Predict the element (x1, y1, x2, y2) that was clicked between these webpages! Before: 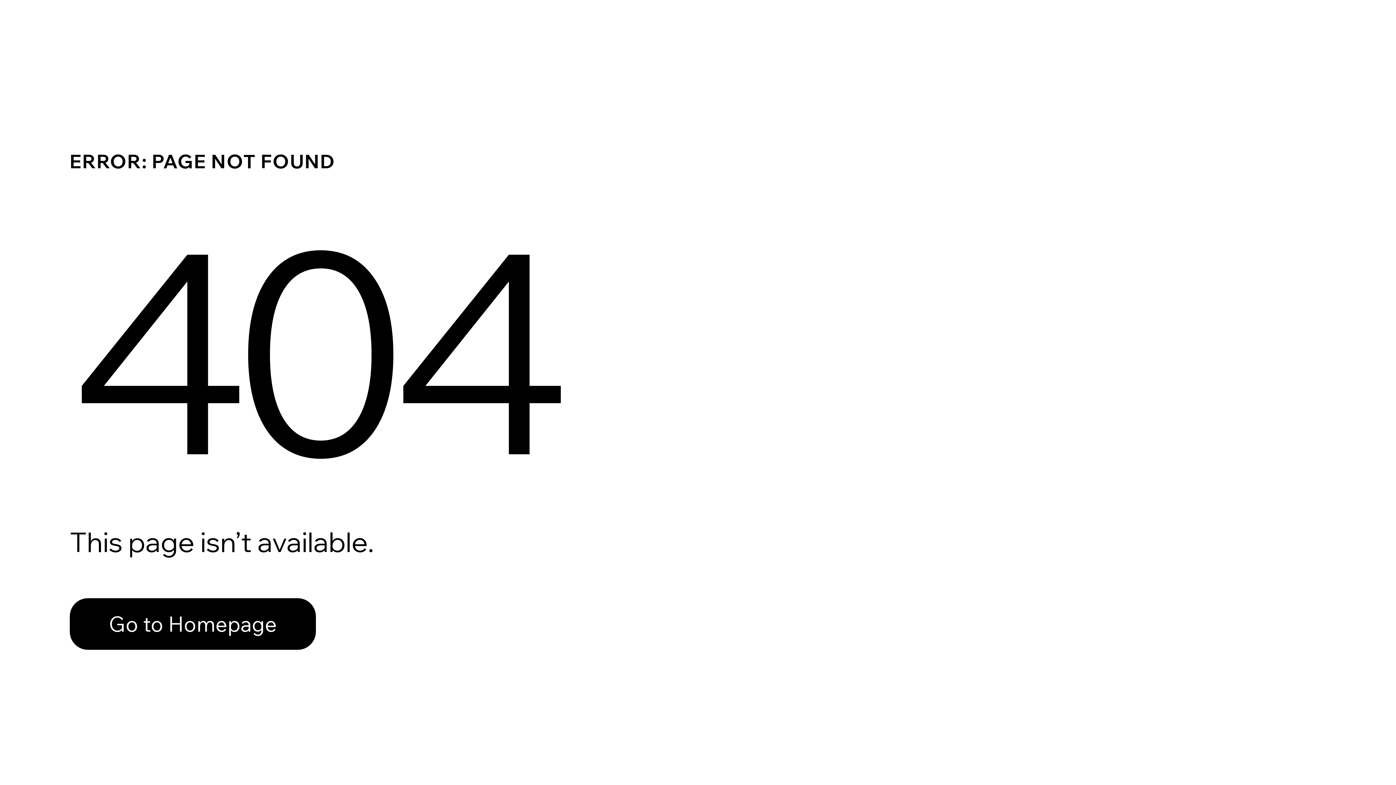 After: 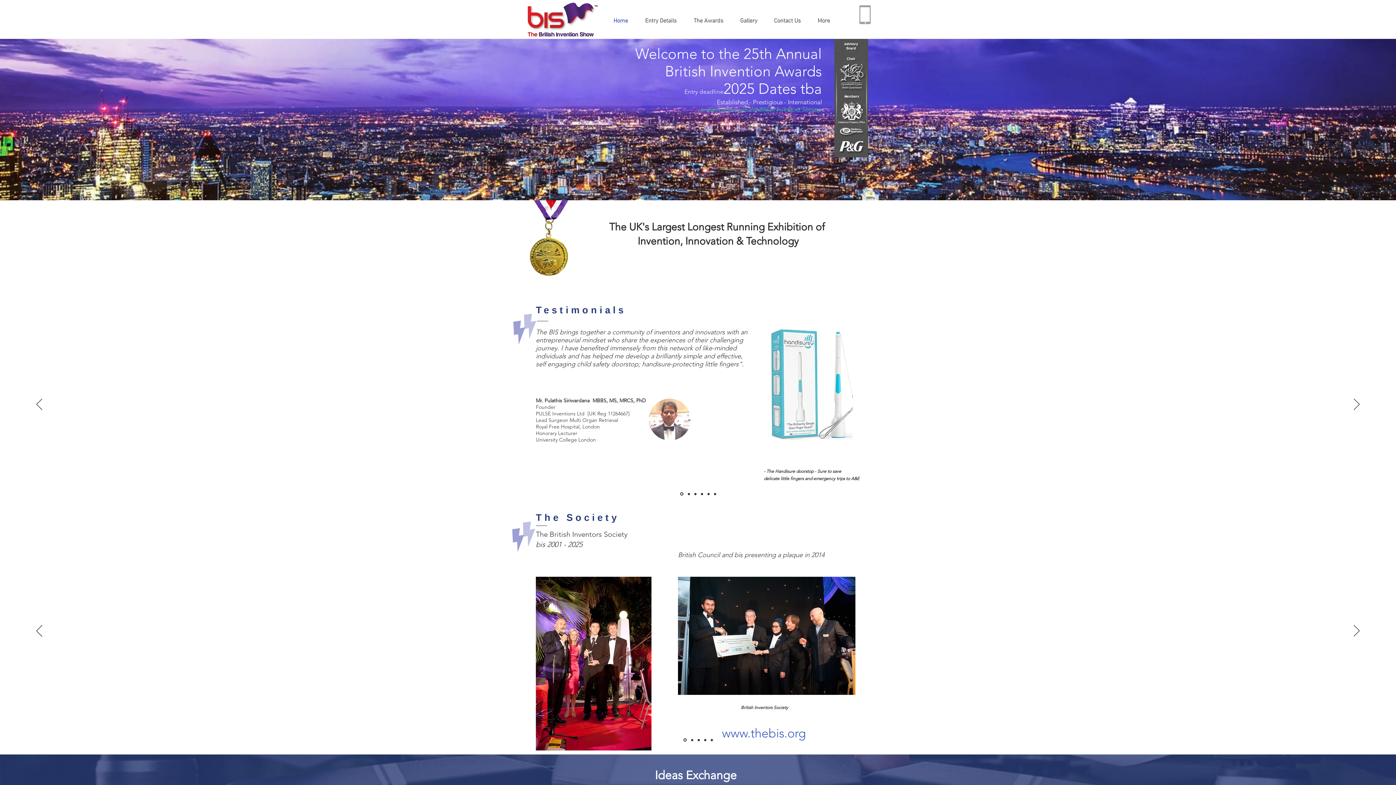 Action: bbox: (69, 598, 316, 650) label: Go to Homepage